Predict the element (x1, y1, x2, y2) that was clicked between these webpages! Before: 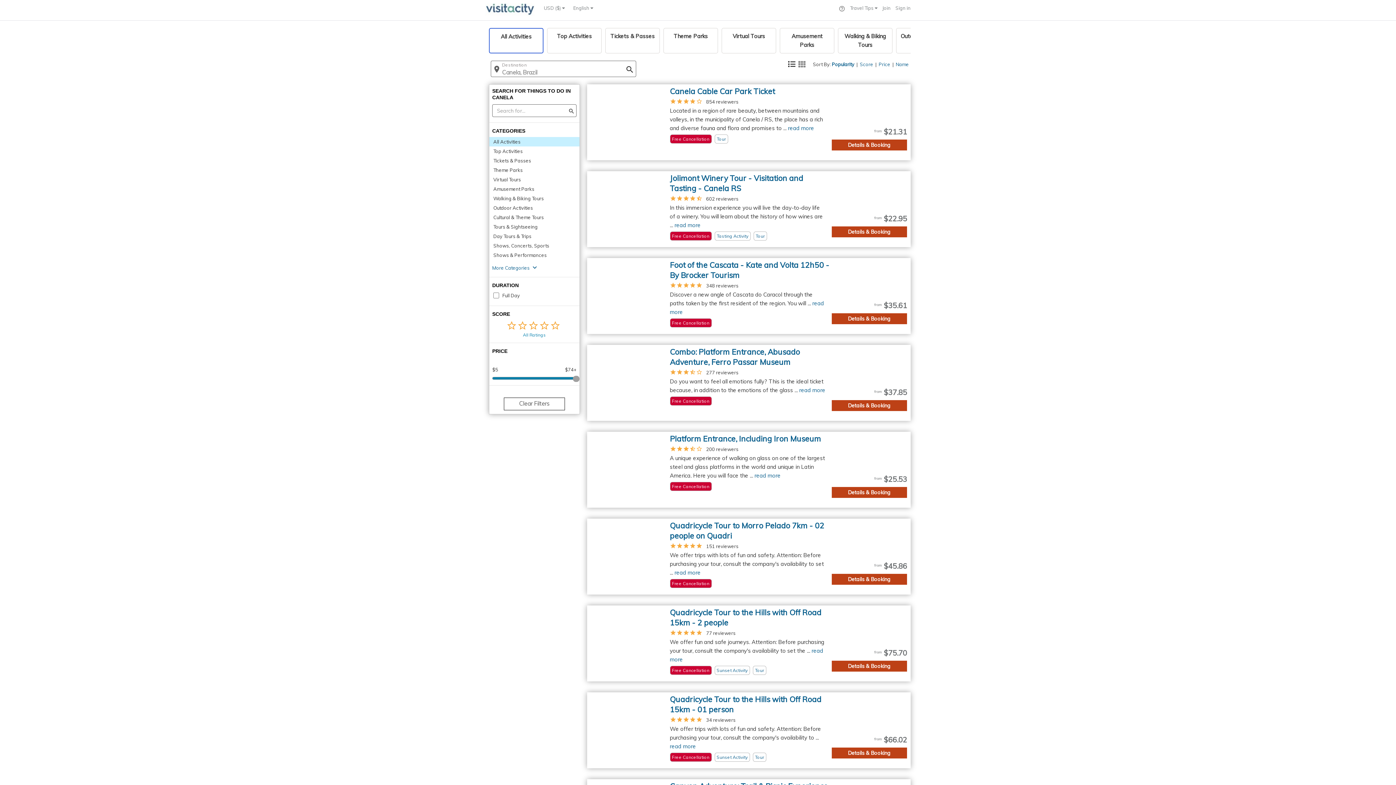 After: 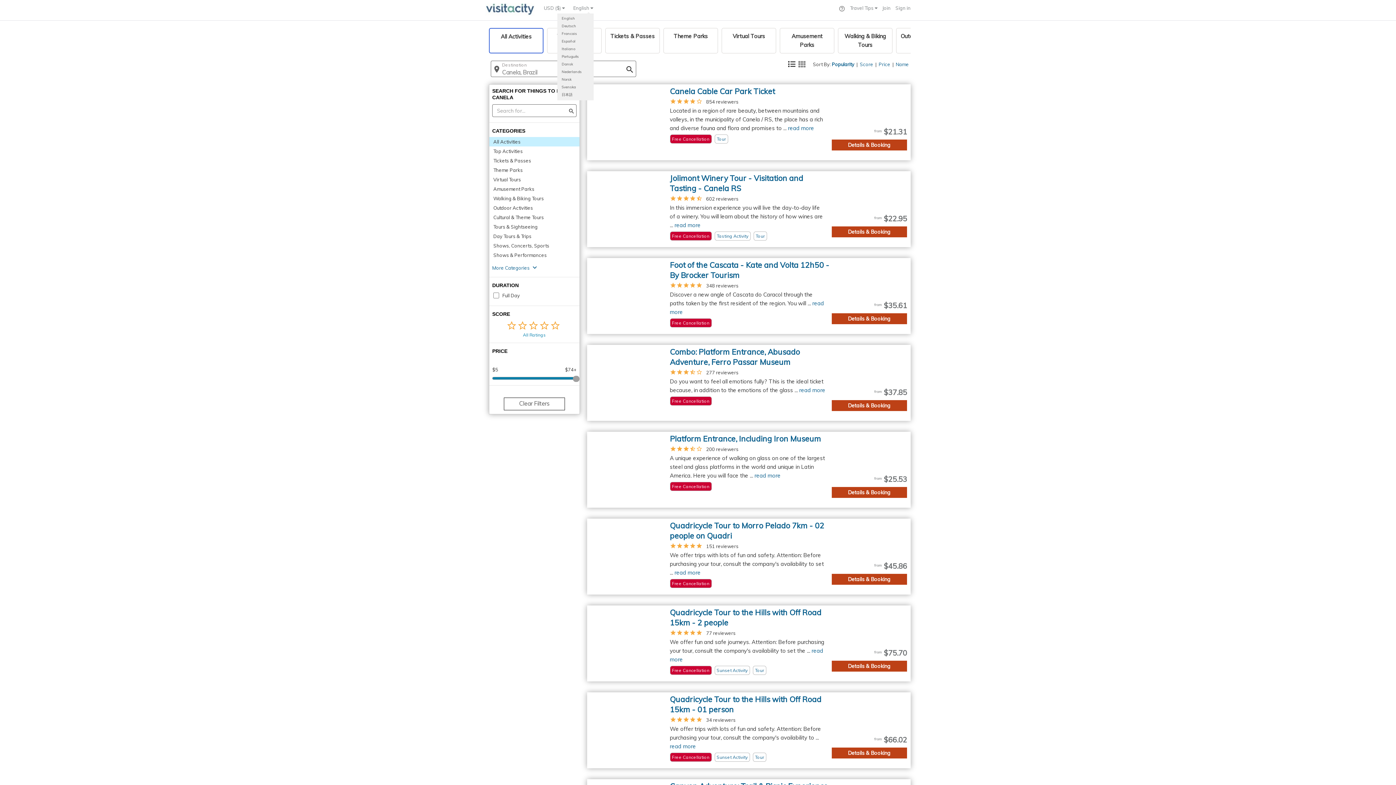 Action: bbox: (573, 5, 593, 10) label: English 